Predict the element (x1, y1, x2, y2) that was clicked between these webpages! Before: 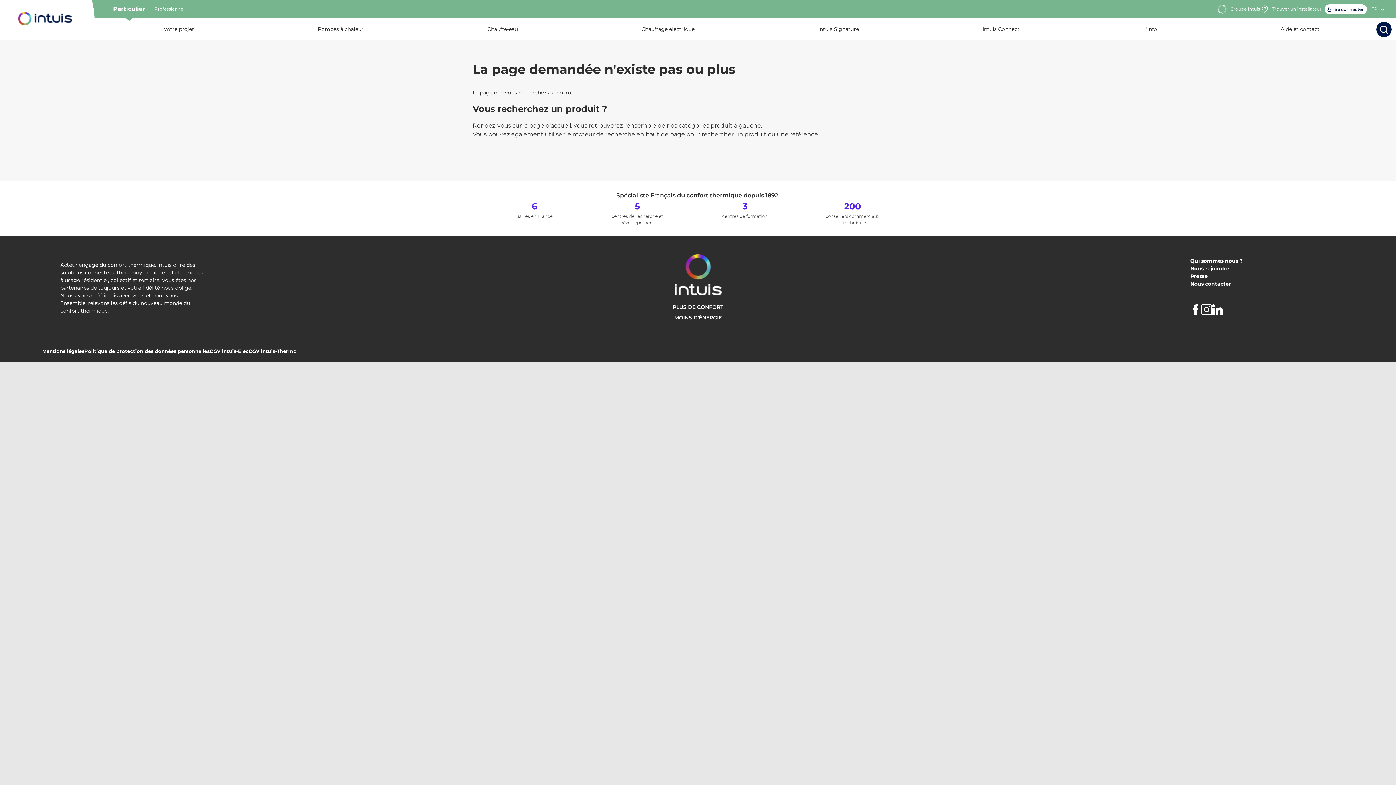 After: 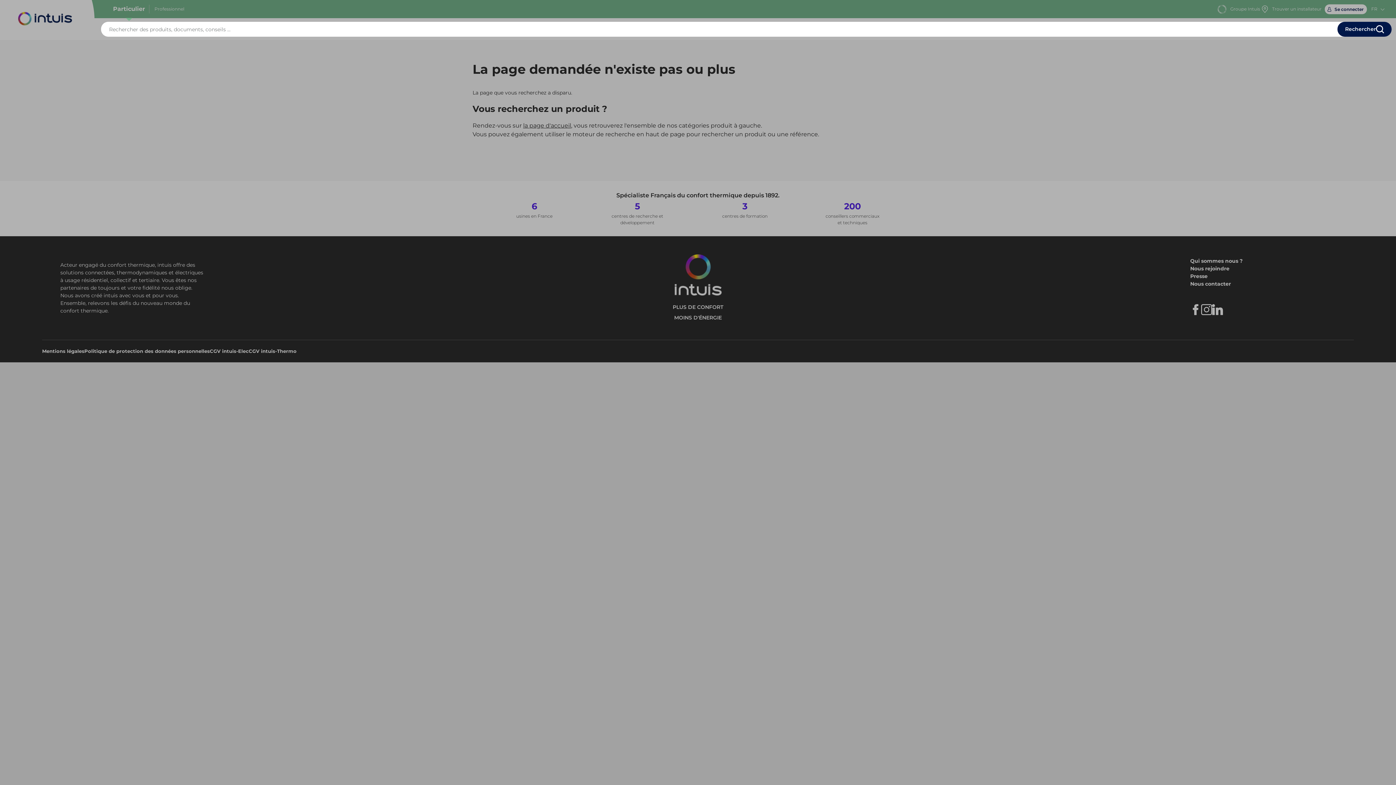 Action: label: Lancer la recherche bbox: (1376, 21, 1392, 37)